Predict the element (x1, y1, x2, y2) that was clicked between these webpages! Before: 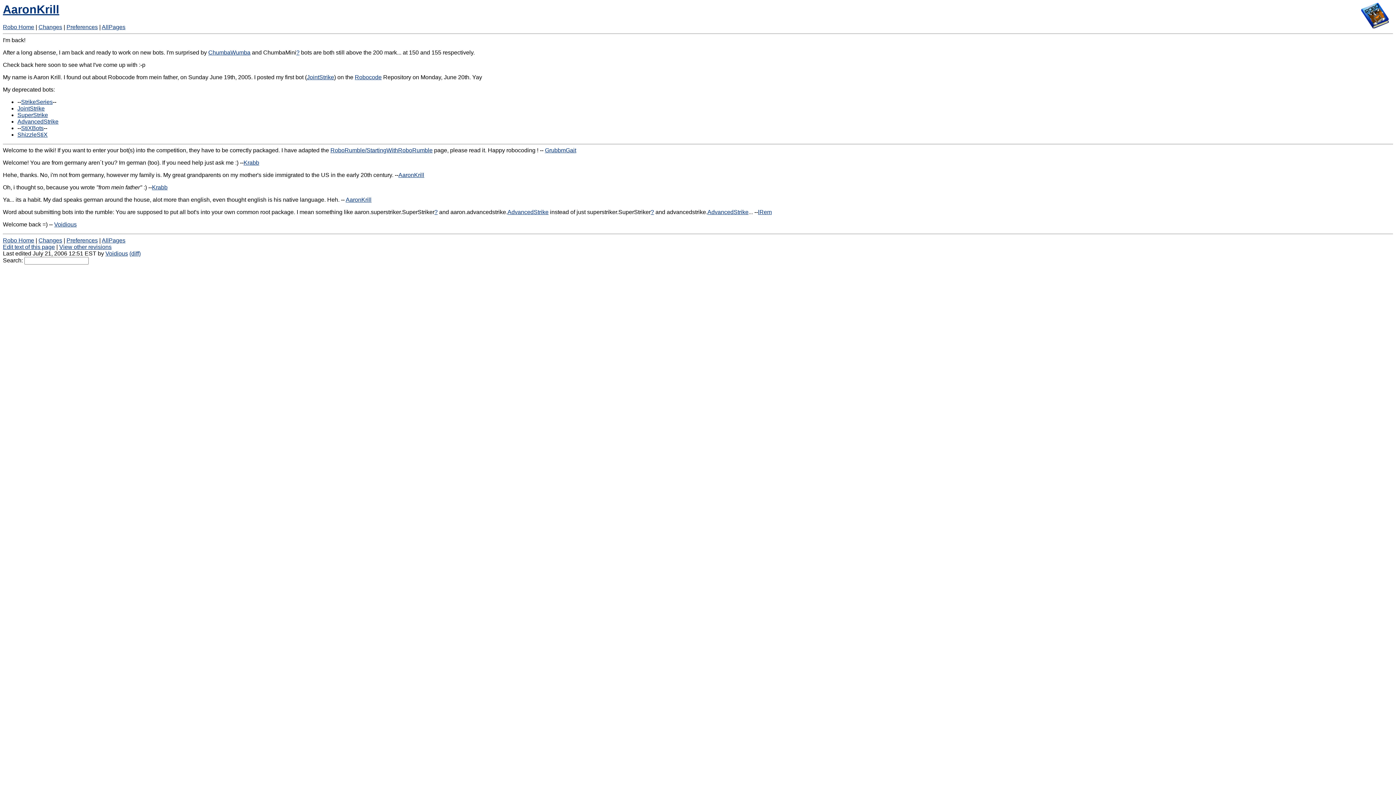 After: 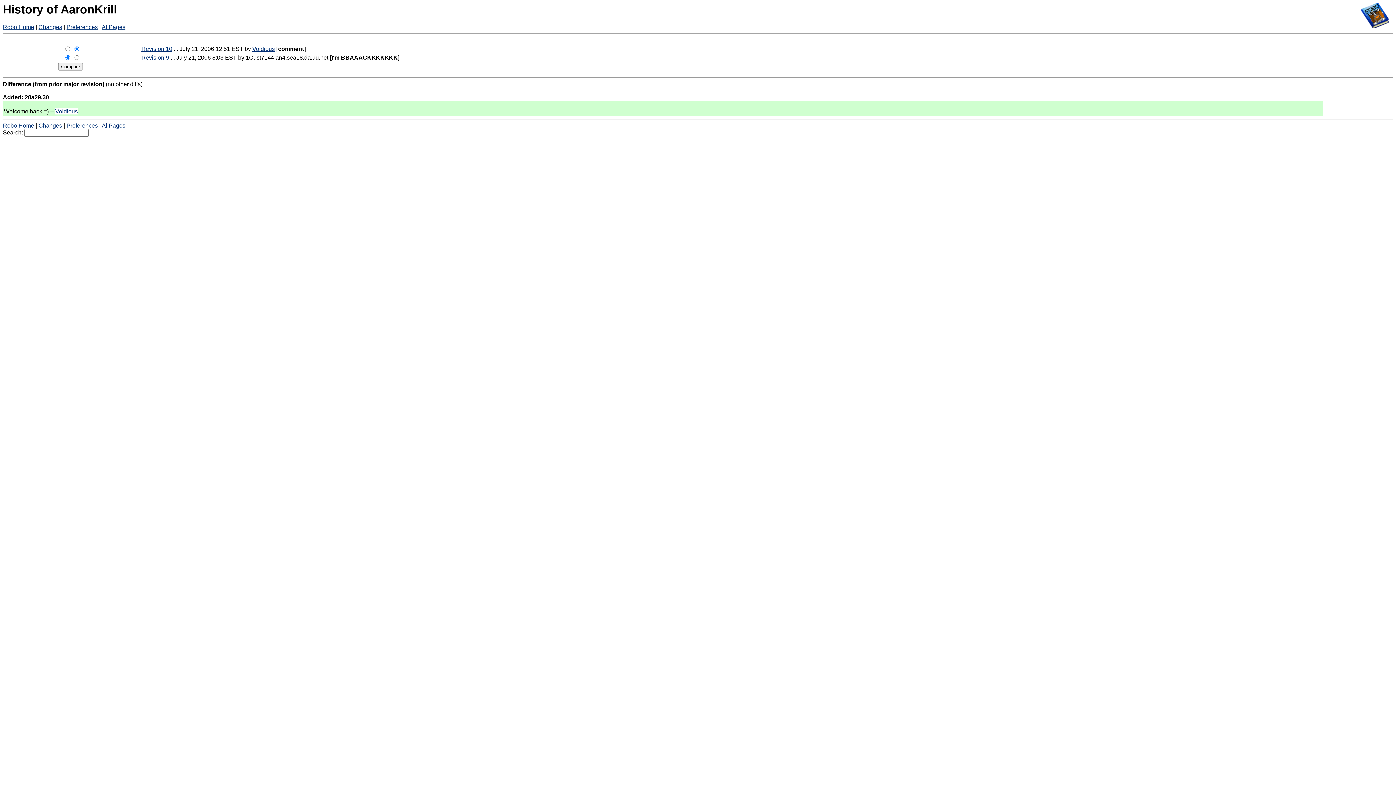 Action: bbox: (59, 244, 111, 250) label: View other revisions